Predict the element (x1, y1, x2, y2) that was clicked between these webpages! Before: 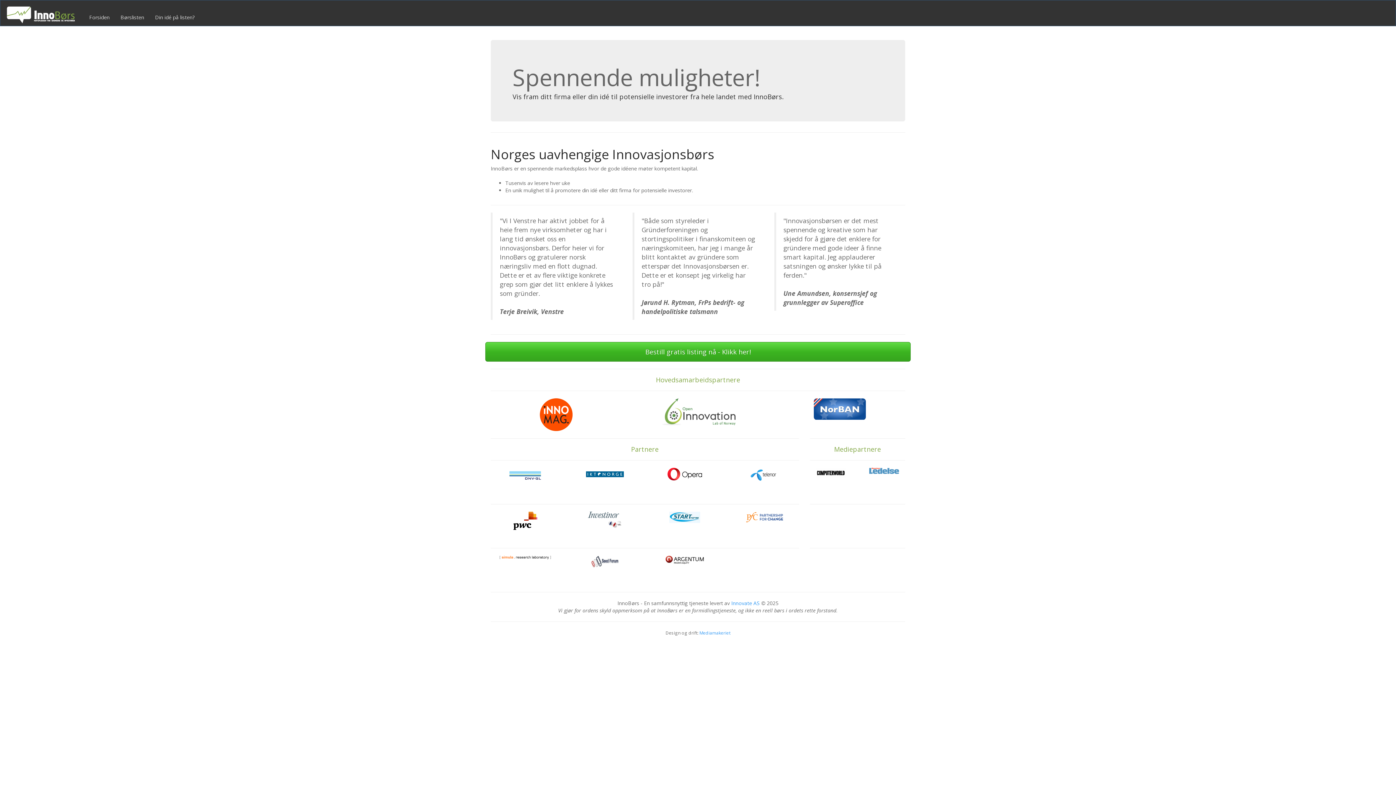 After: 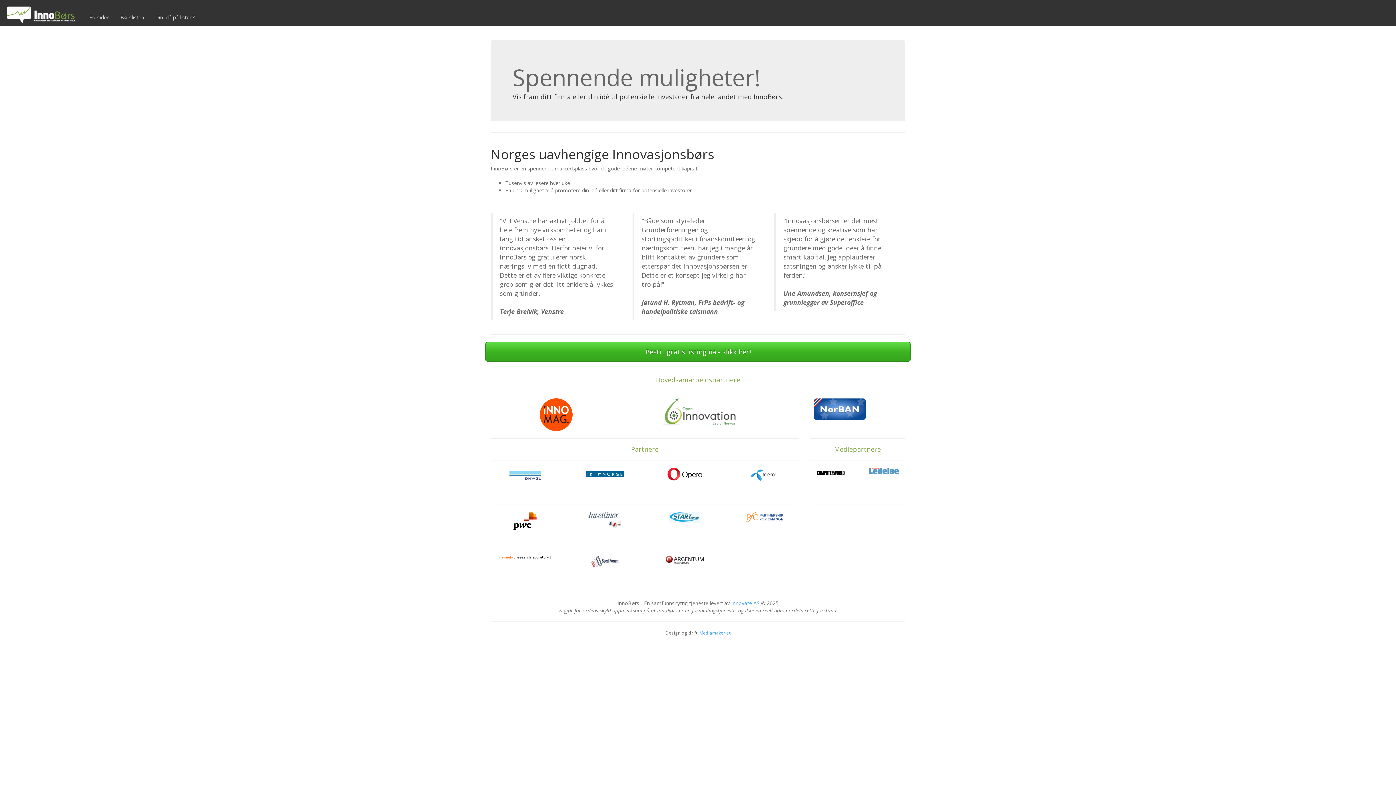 Action: bbox: (490, 468, 559, 485)